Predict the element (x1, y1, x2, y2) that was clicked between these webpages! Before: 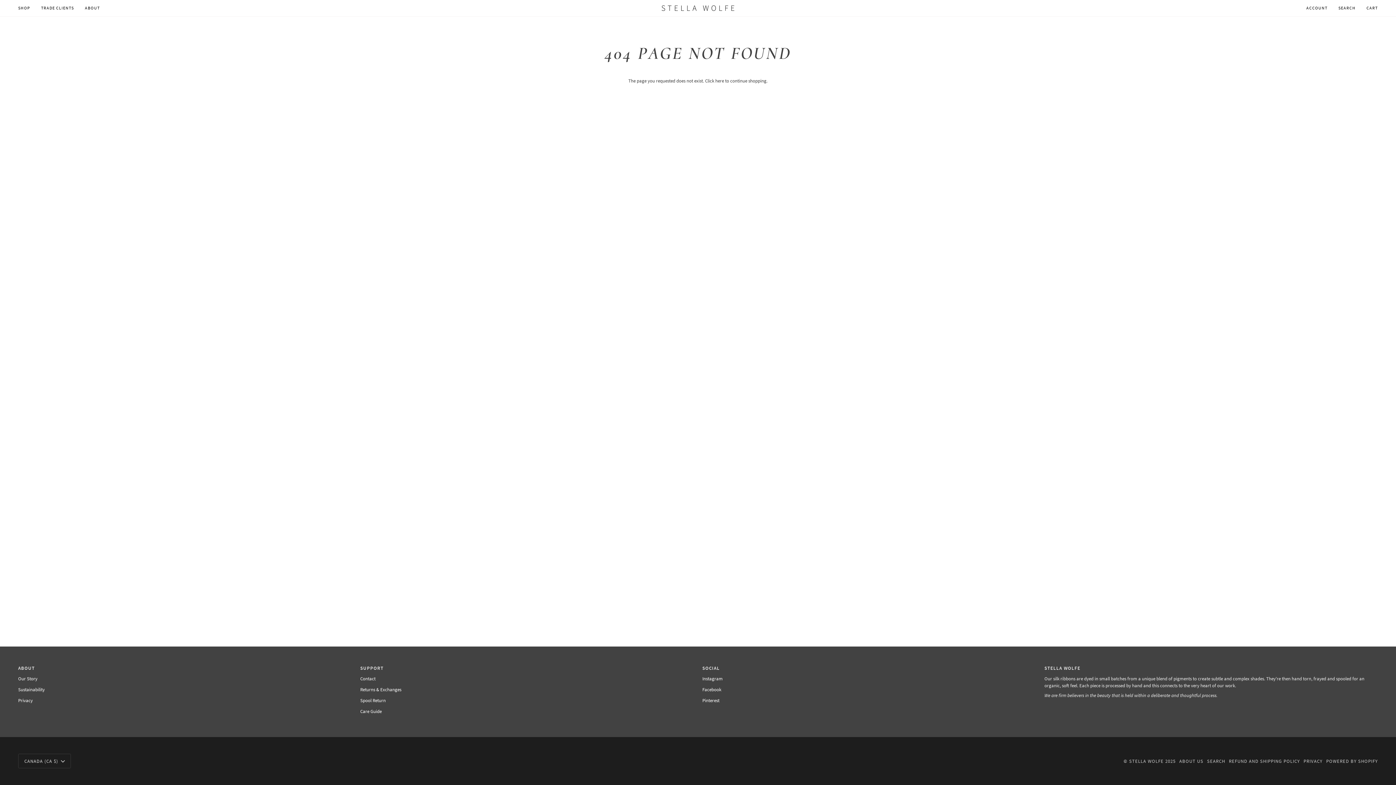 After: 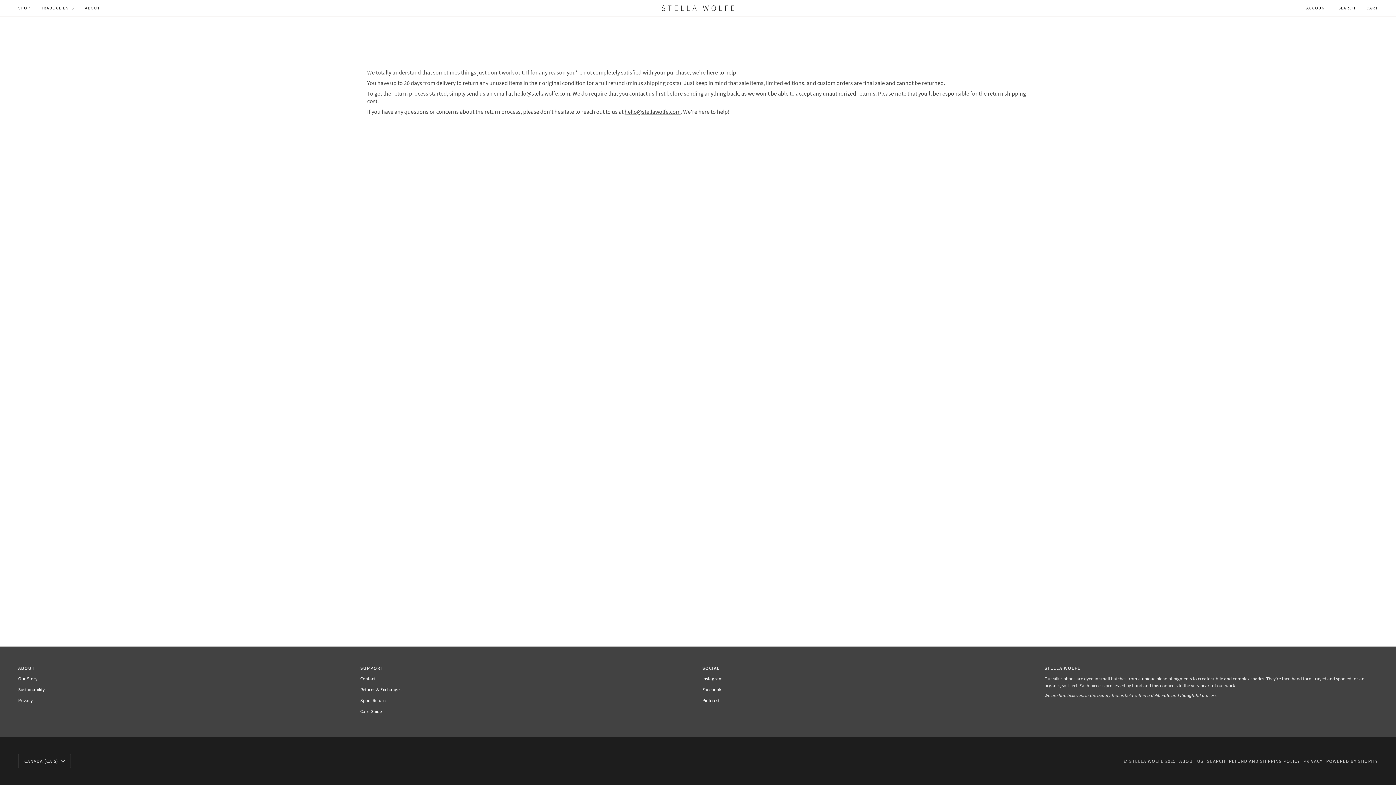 Action: bbox: (360, 686, 401, 693) label: Returns & Exchanges